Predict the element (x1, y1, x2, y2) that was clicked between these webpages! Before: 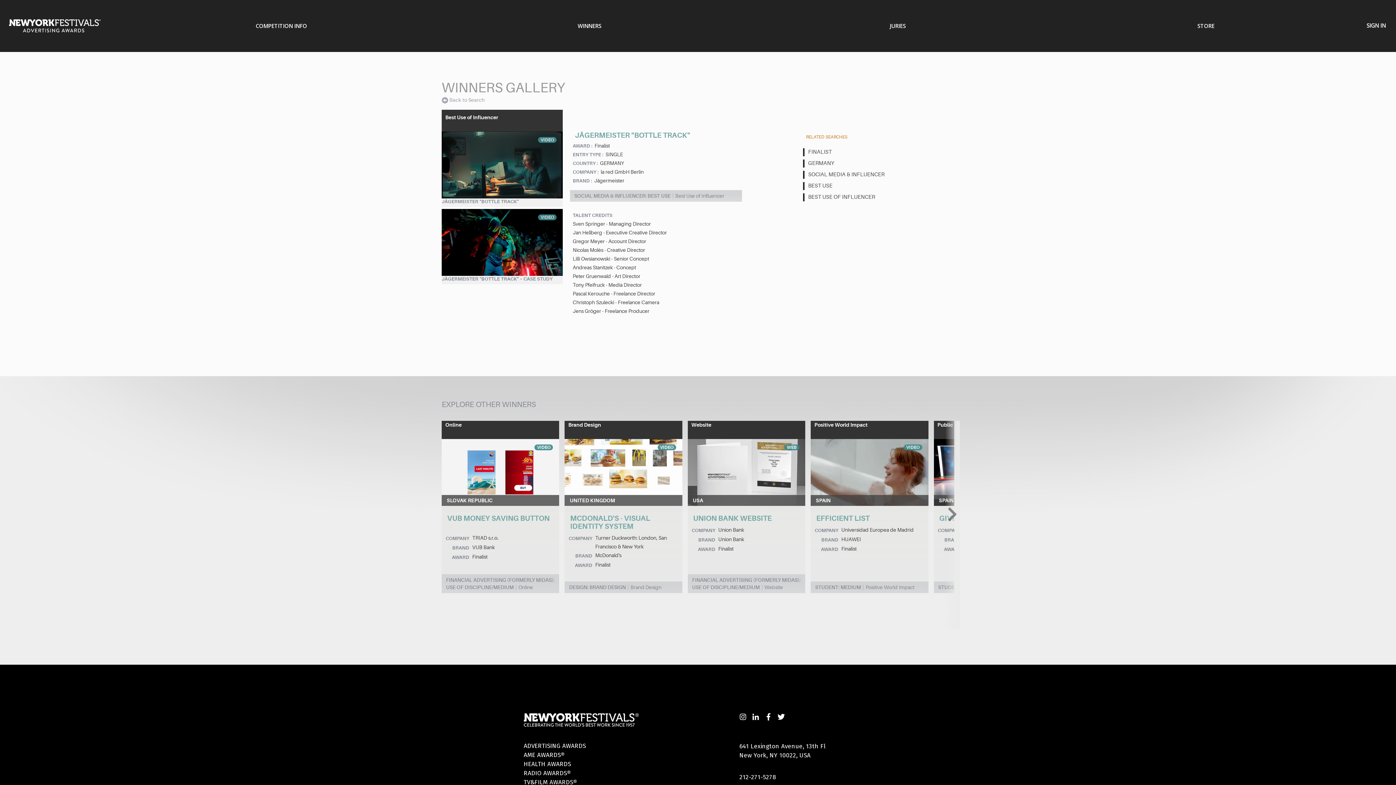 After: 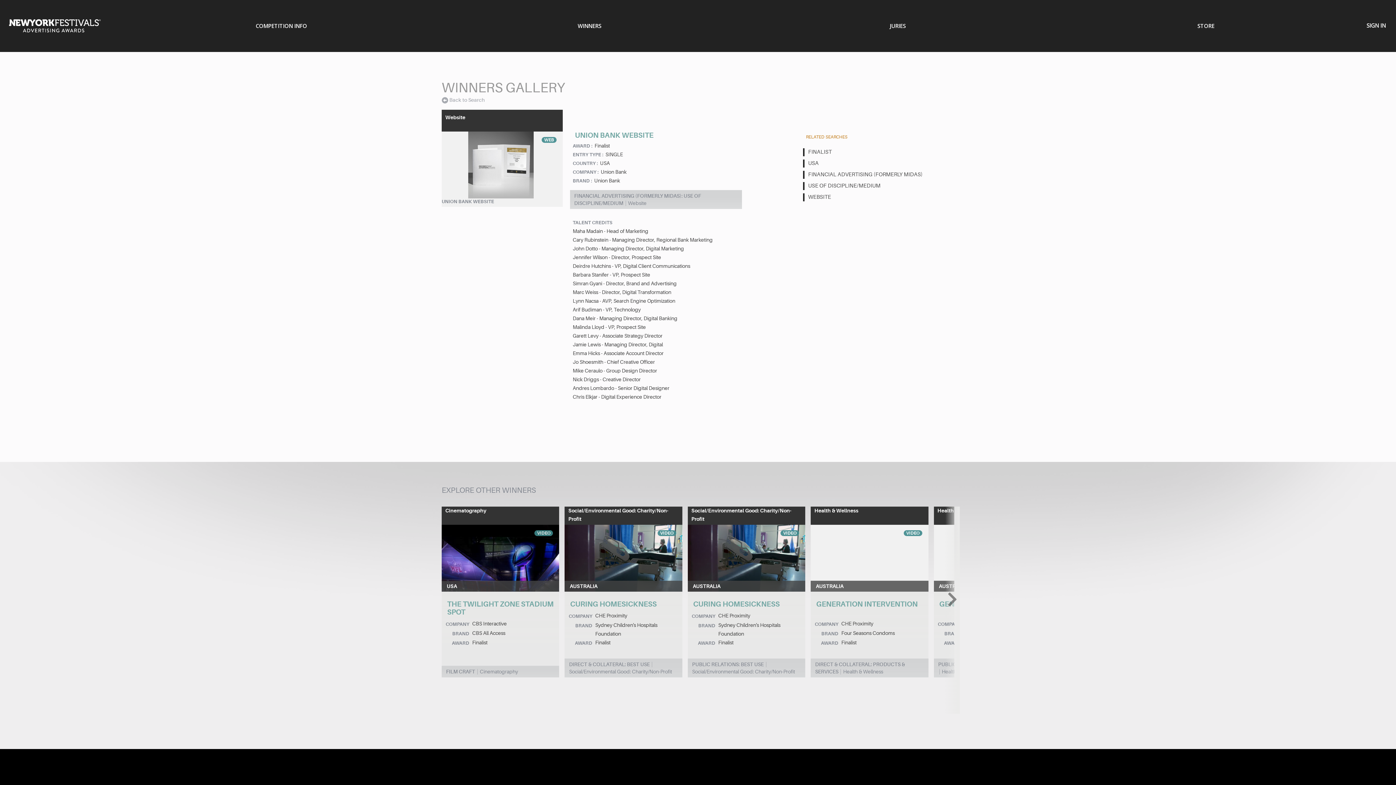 Action: bbox: (688, 506, 805, 524) label: UNION BANK WEBSITE